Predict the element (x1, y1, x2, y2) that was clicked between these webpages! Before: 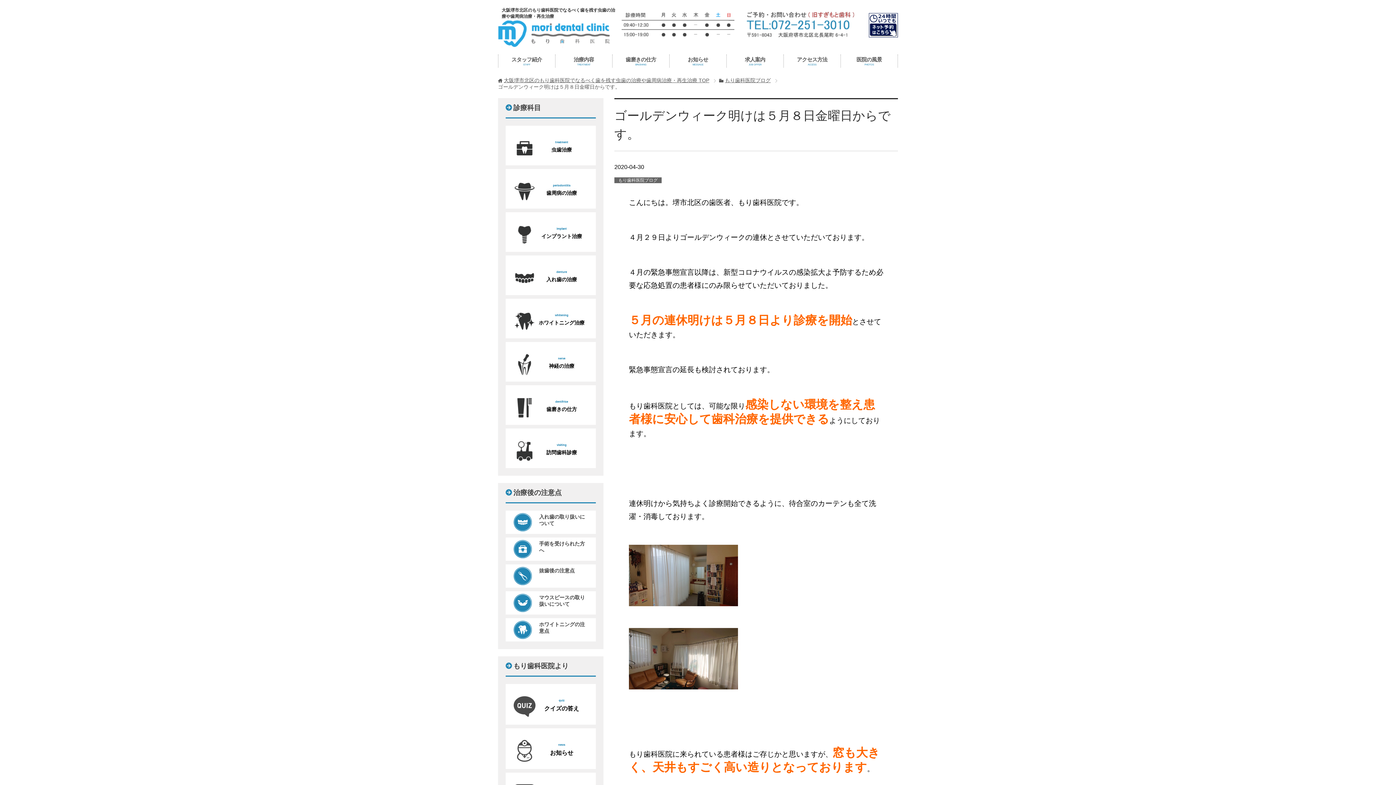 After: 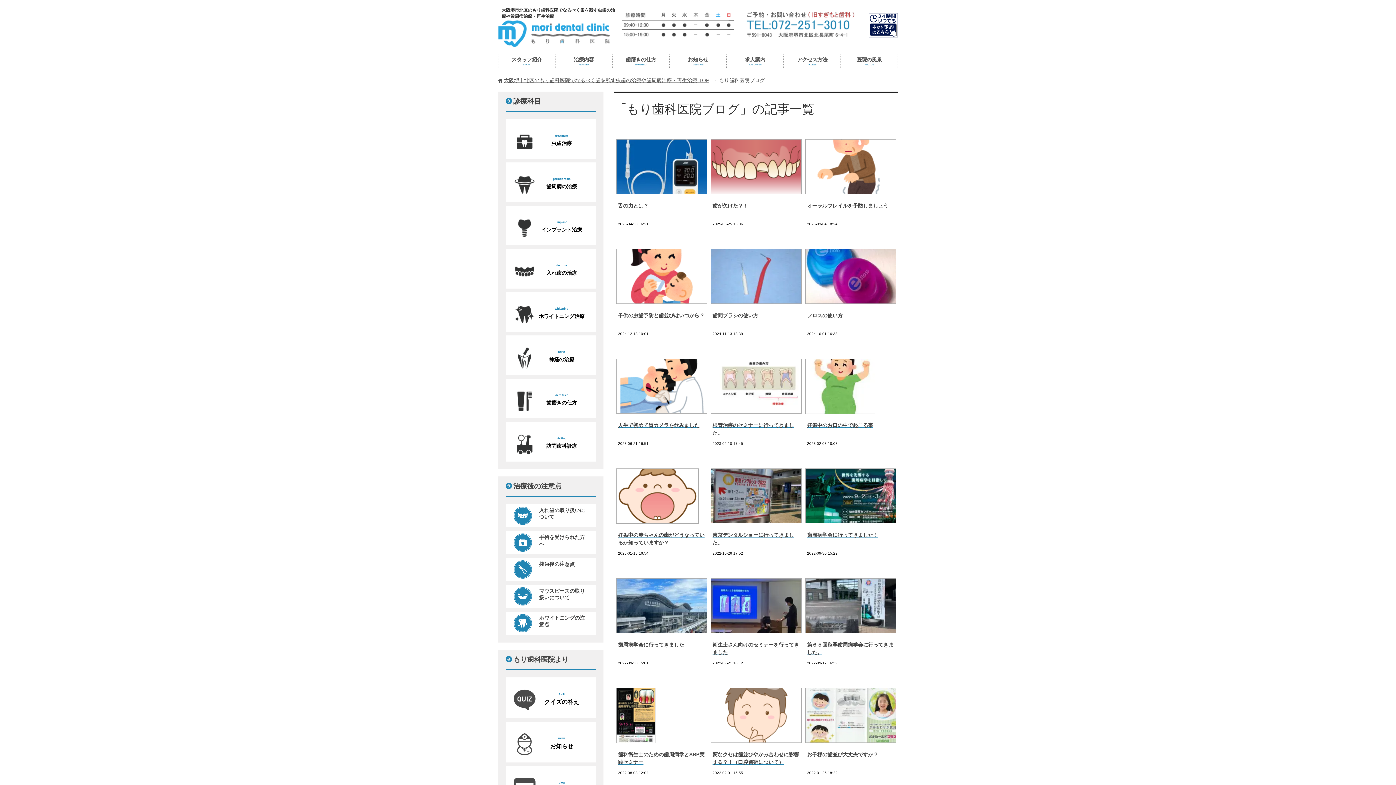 Action: label: もり歯科医院ブログ bbox: (725, 77, 770, 83)